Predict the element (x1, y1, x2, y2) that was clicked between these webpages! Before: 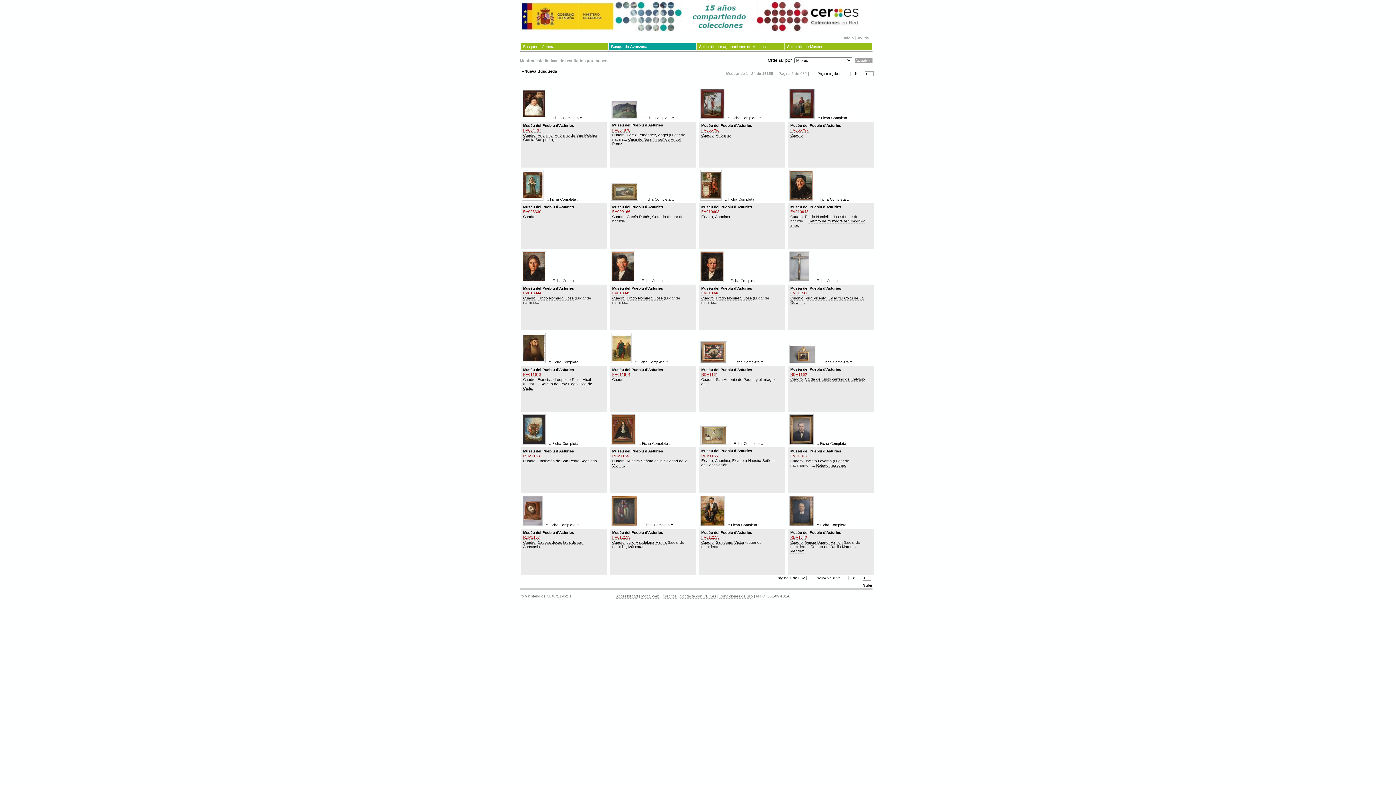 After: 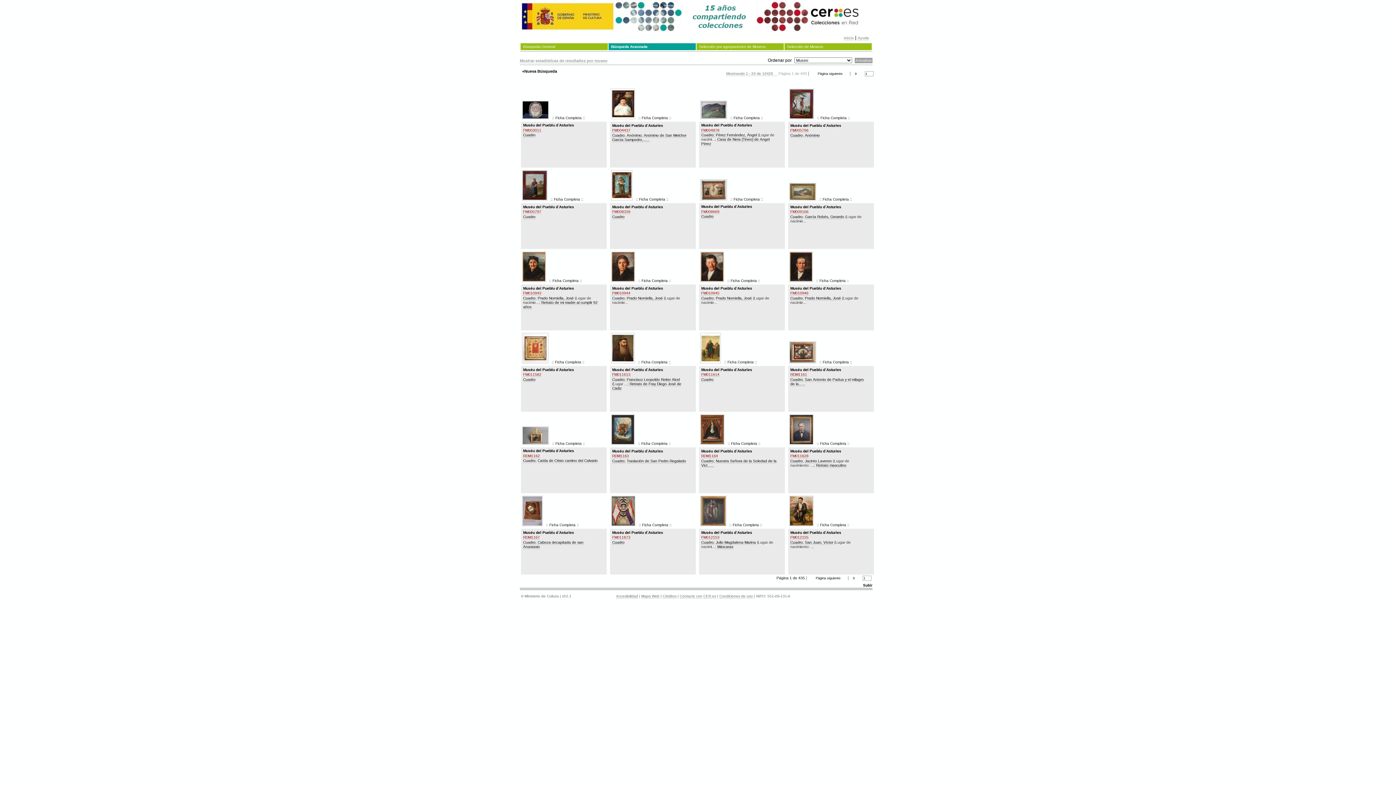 Action: label: Cuadro bbox: (701, 296, 713, 300)